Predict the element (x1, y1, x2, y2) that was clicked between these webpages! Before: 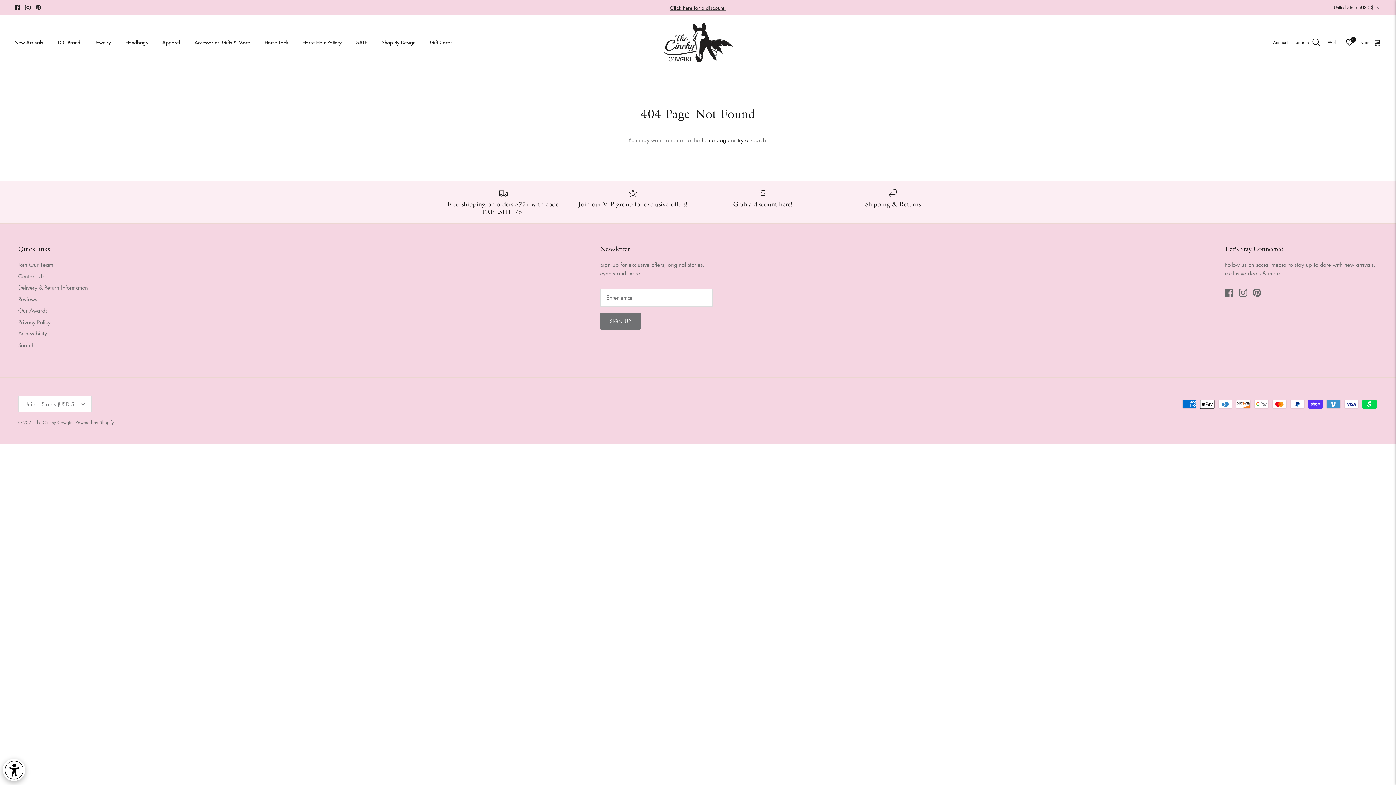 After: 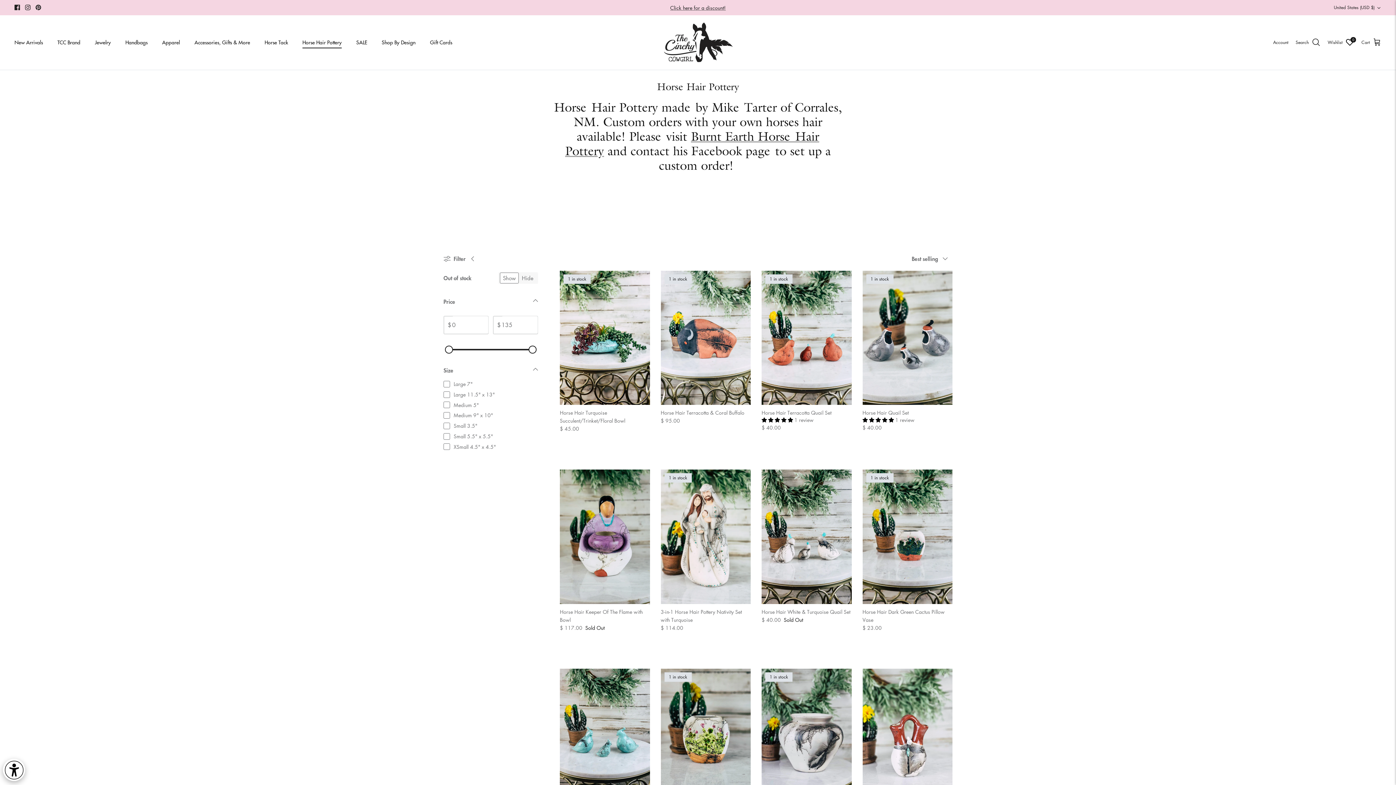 Action: bbox: (296, 30, 348, 54) label: Horse Hair Pottery